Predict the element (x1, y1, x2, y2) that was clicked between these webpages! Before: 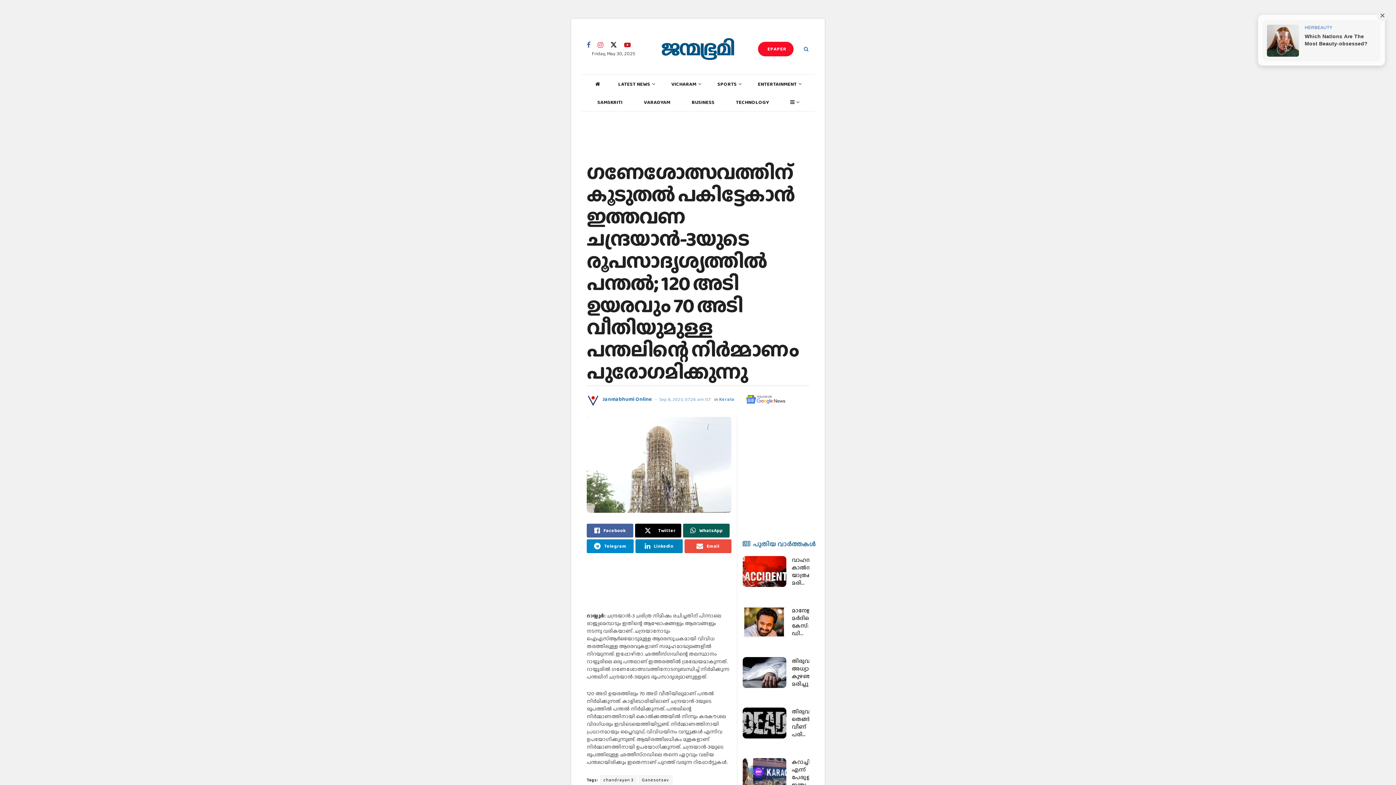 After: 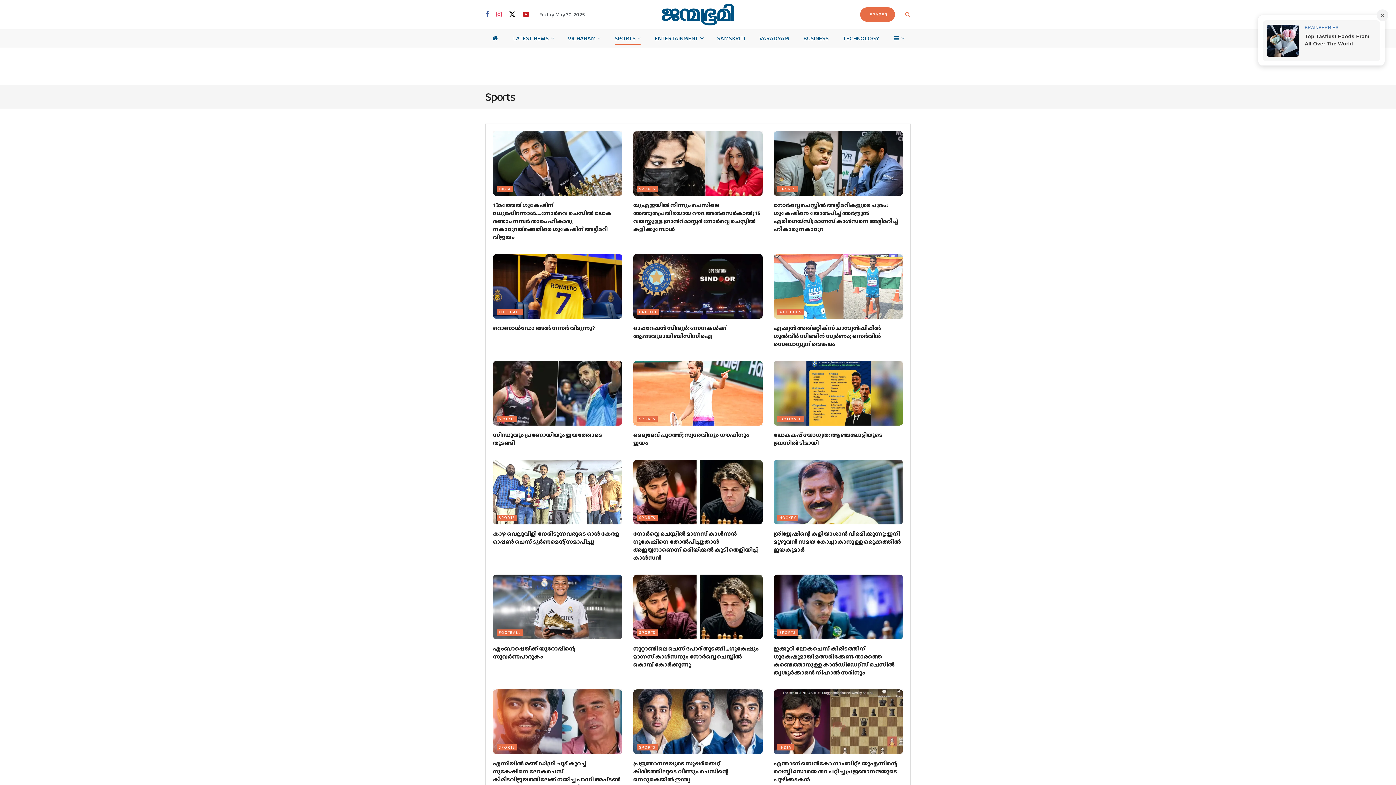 Action: label: SPORTS bbox: (717, 78, 740, 89)